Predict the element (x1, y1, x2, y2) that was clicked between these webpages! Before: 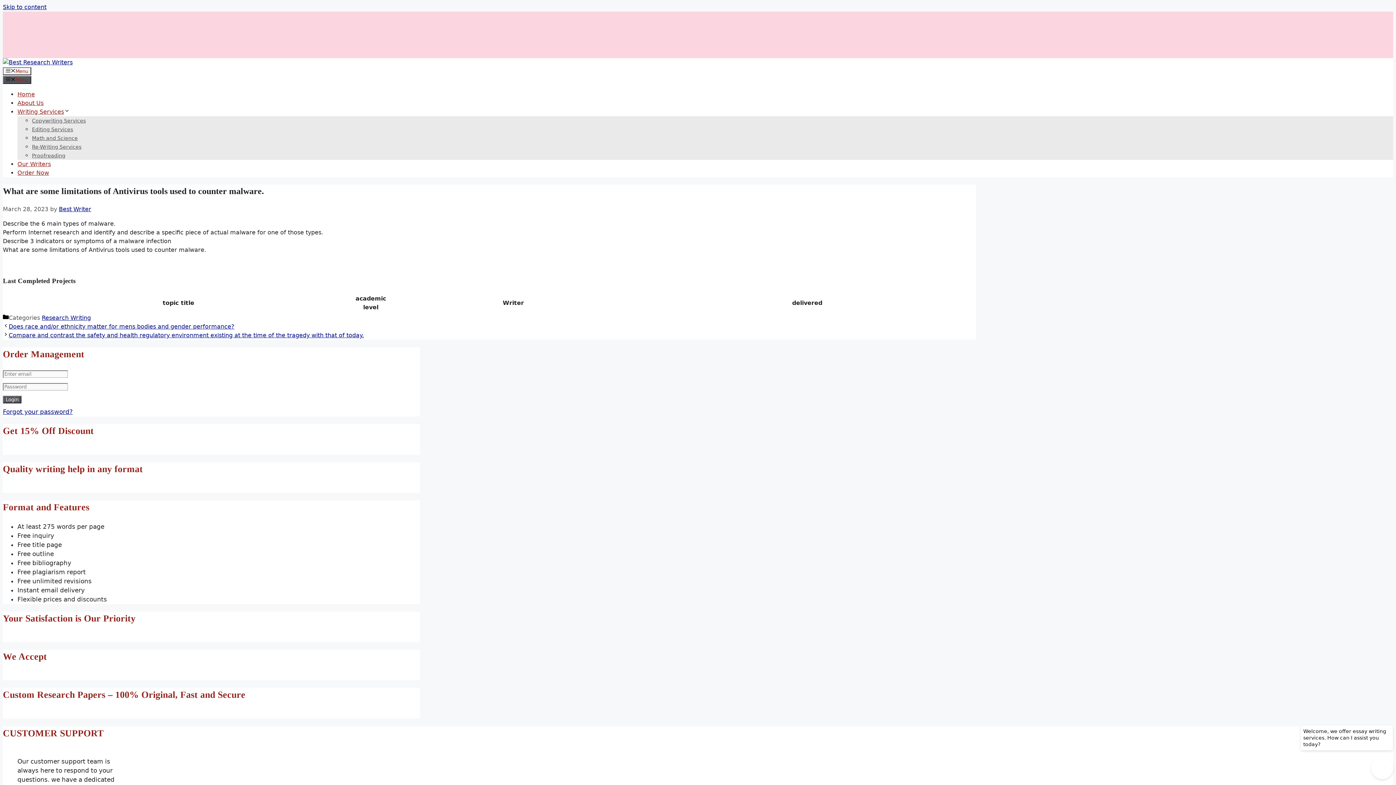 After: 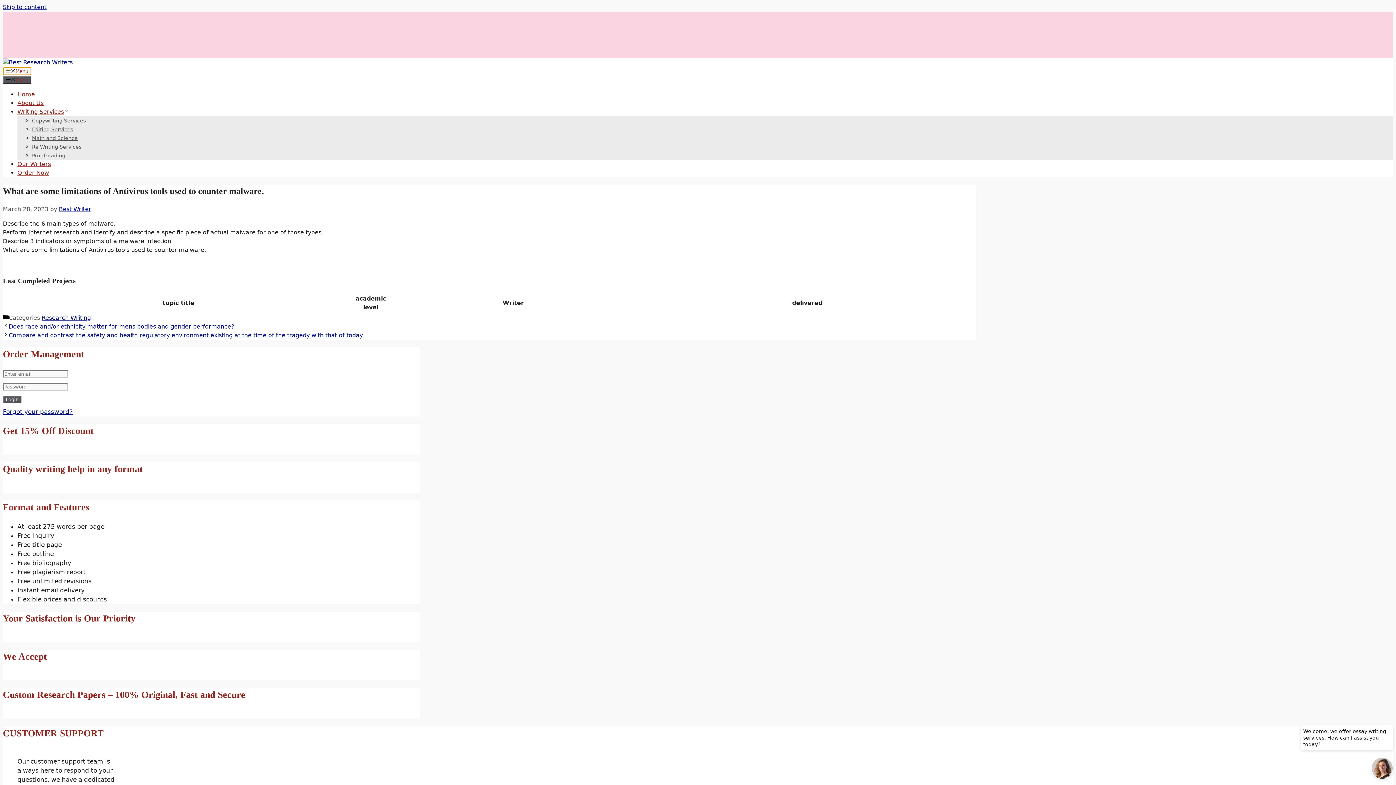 Action: label: Menu bbox: (2, 67, 31, 75)